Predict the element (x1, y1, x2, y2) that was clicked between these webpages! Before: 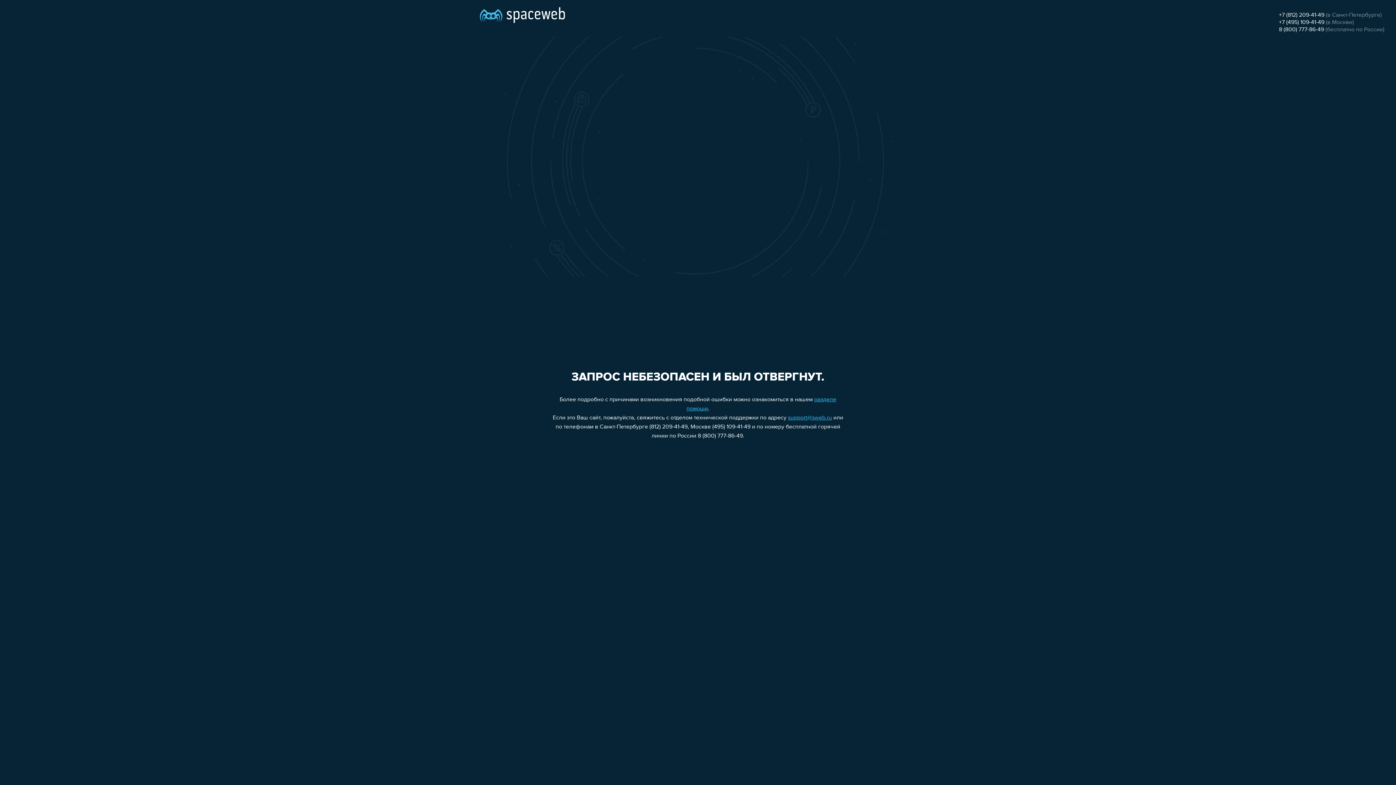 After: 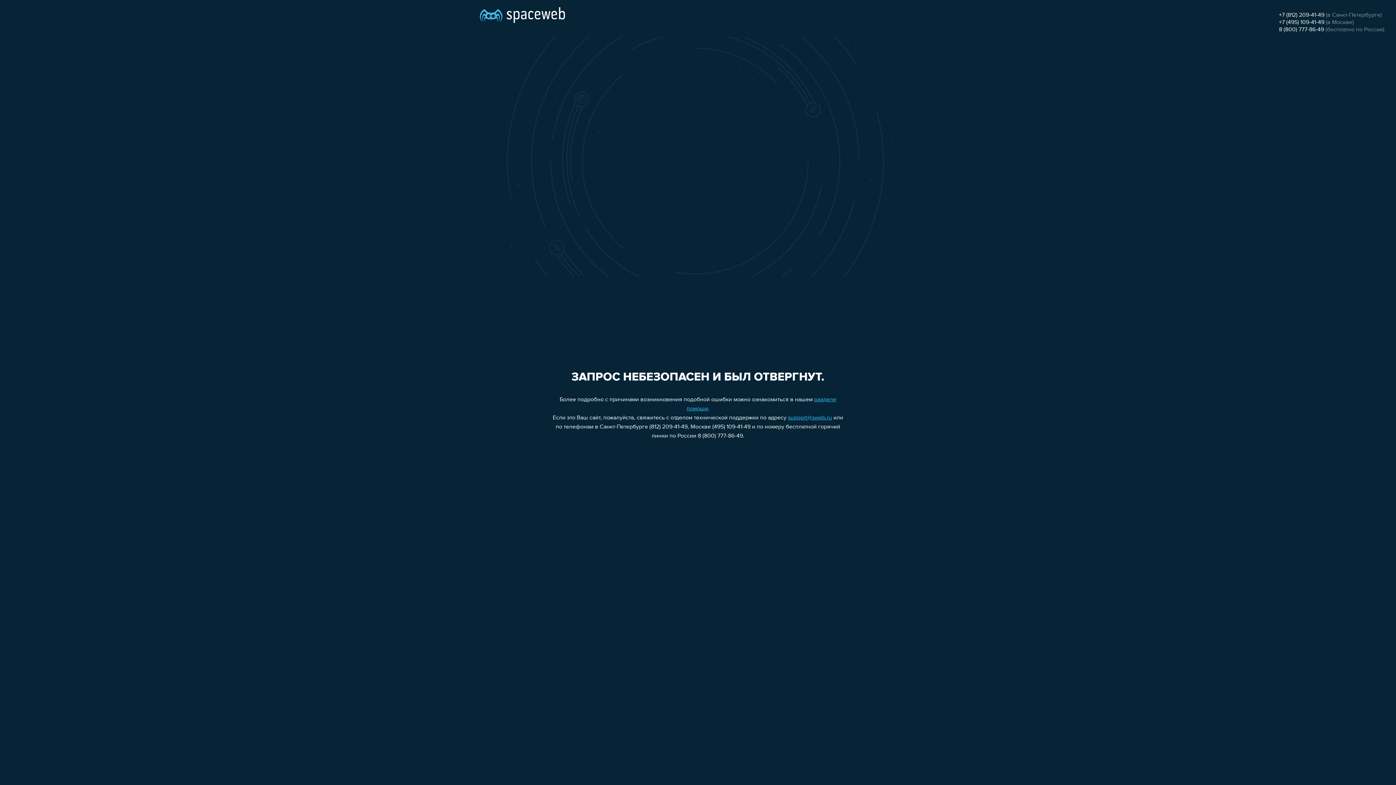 Action: label: +7 (495) 109-41-49 bbox: (1279, 19, 1324, 25)